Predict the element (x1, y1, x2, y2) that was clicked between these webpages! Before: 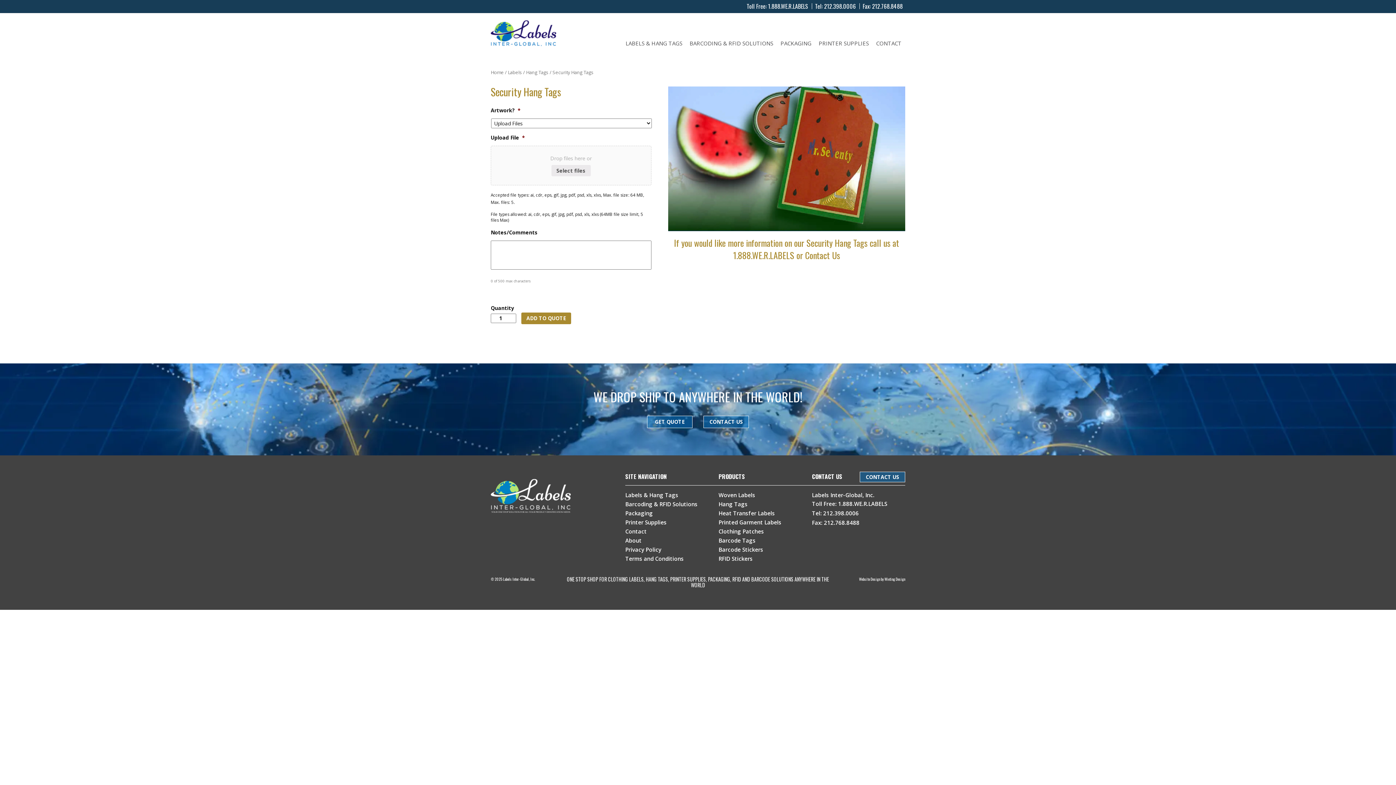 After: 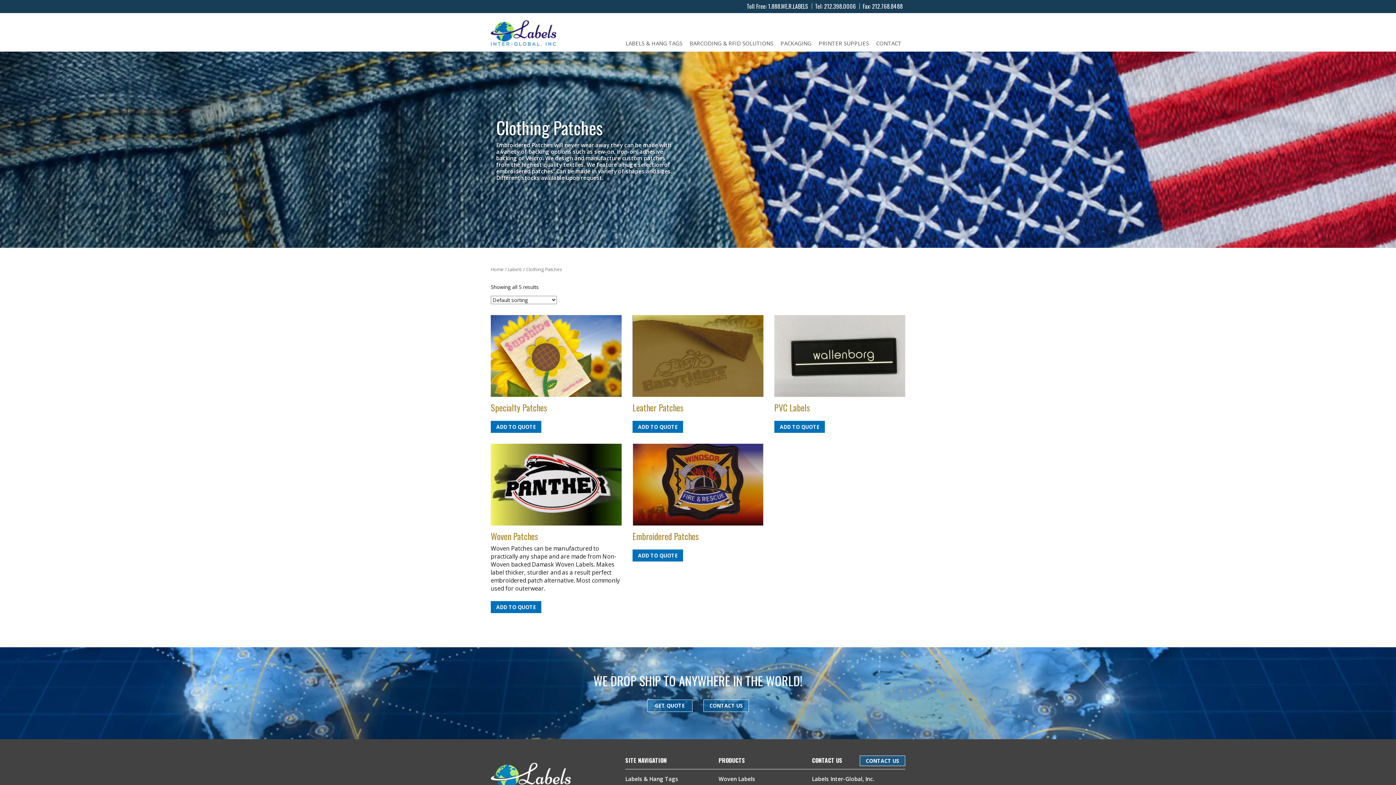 Action: label: Clothing Patches bbox: (718, 443, 764, 451)